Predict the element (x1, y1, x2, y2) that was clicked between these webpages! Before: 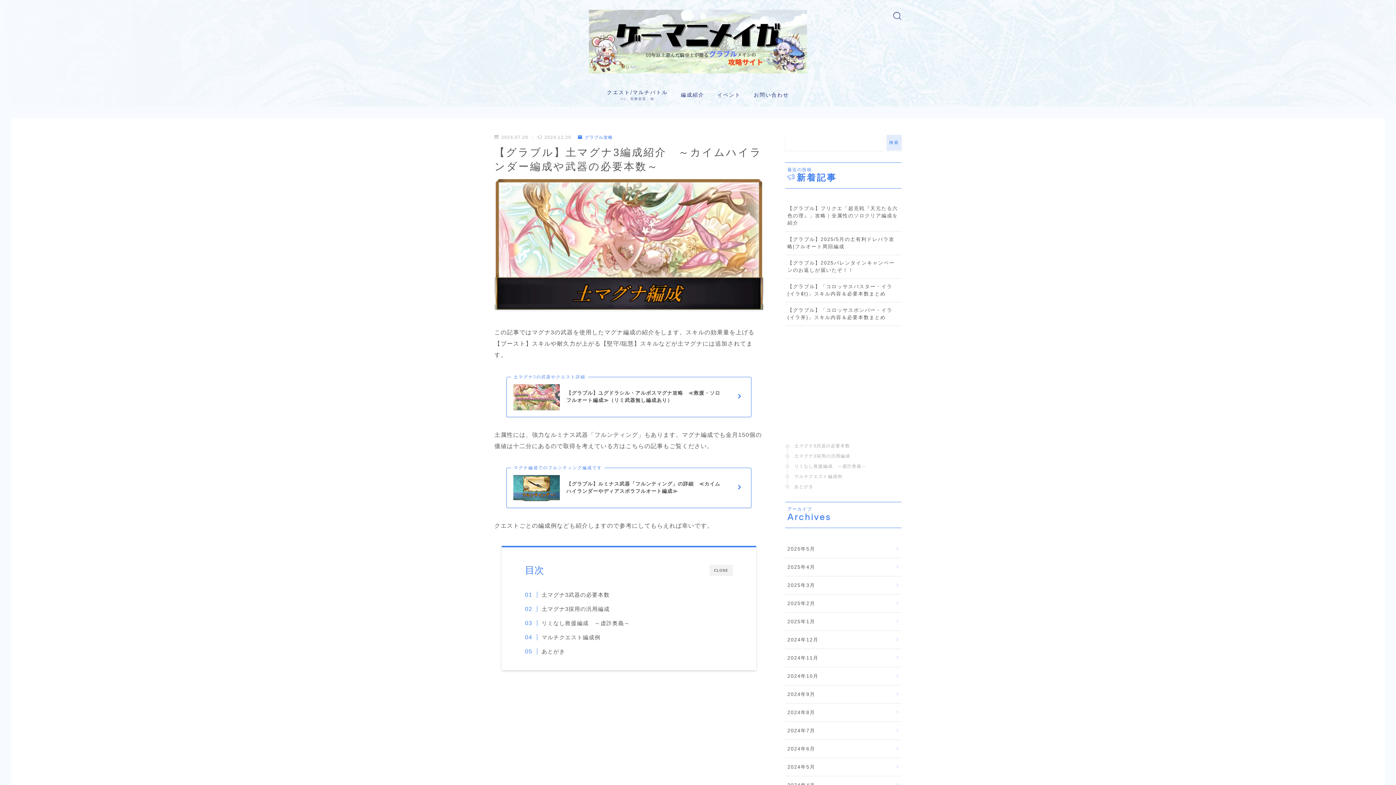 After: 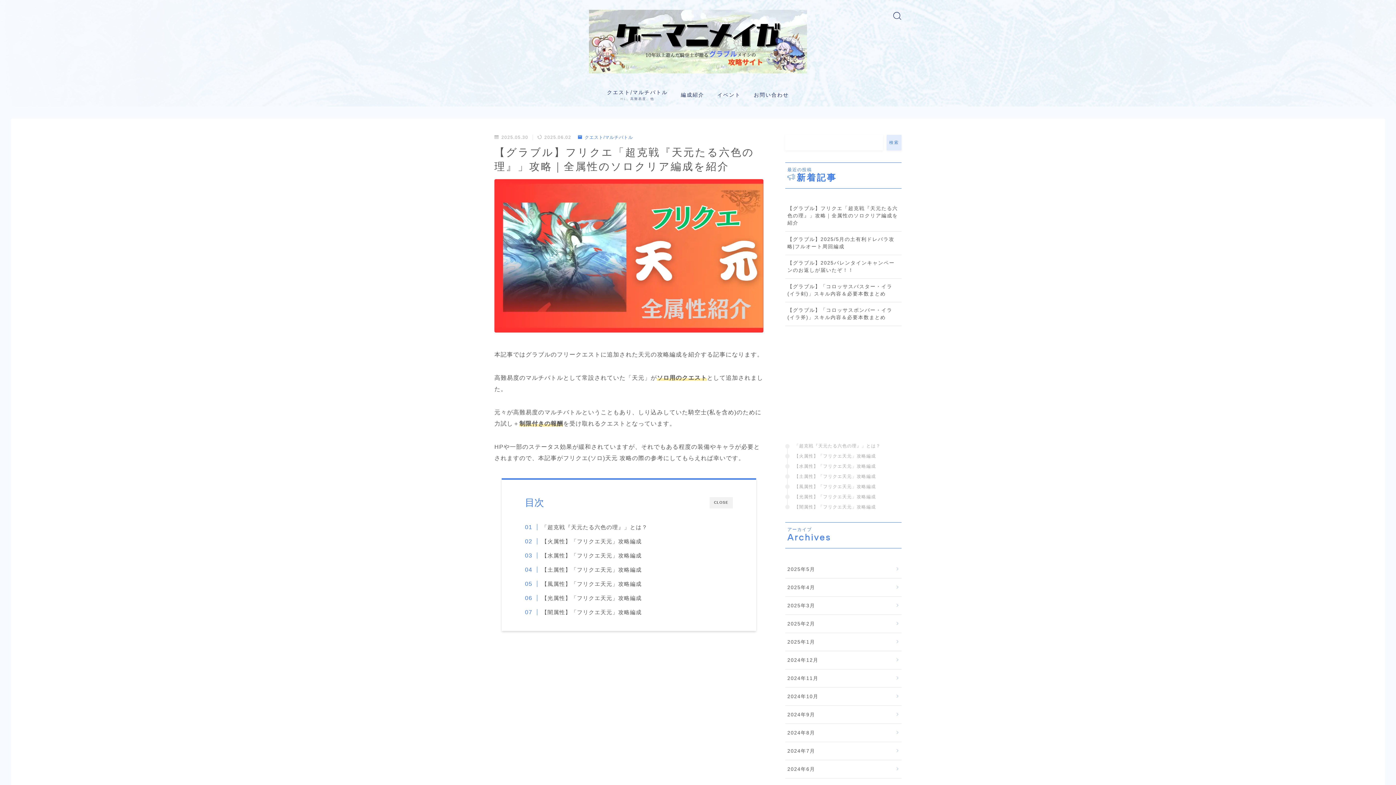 Action: bbox: (785, 200, 901, 231) label: 【グラブル】フリクエ「超克戦『天元たる六色の理』」攻略｜全属性のソロクリア編成を紹介